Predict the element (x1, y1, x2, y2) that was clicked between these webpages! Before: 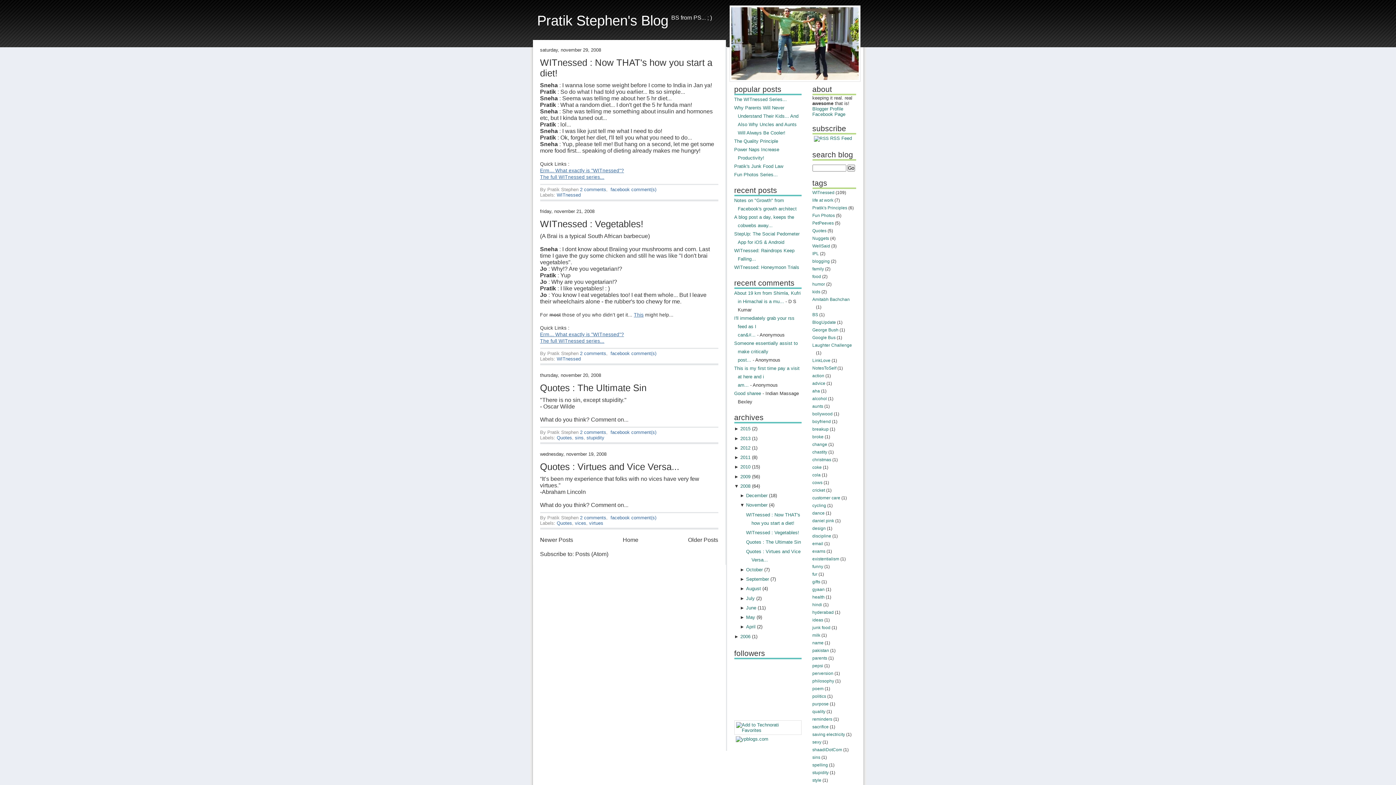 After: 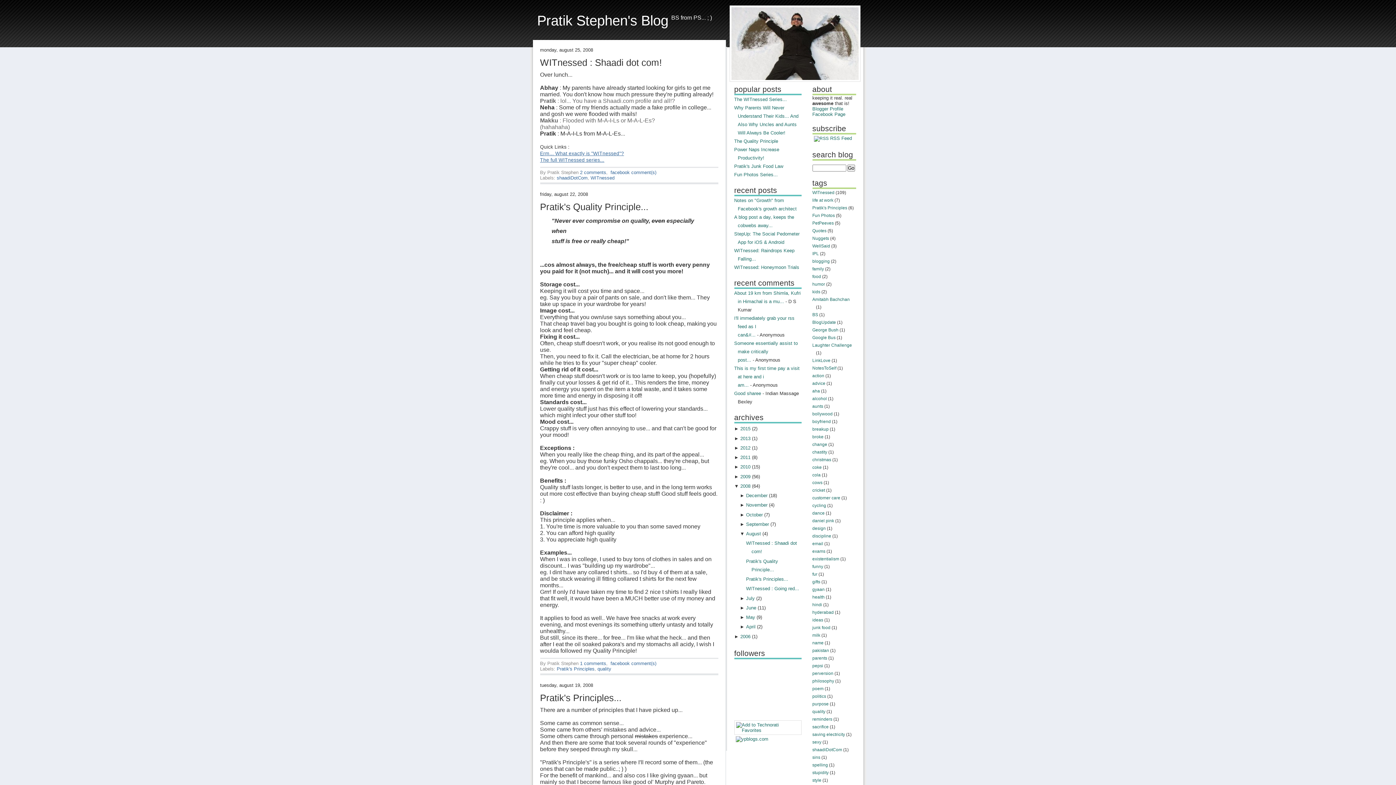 Action: label: August bbox: (746, 586, 761, 591)